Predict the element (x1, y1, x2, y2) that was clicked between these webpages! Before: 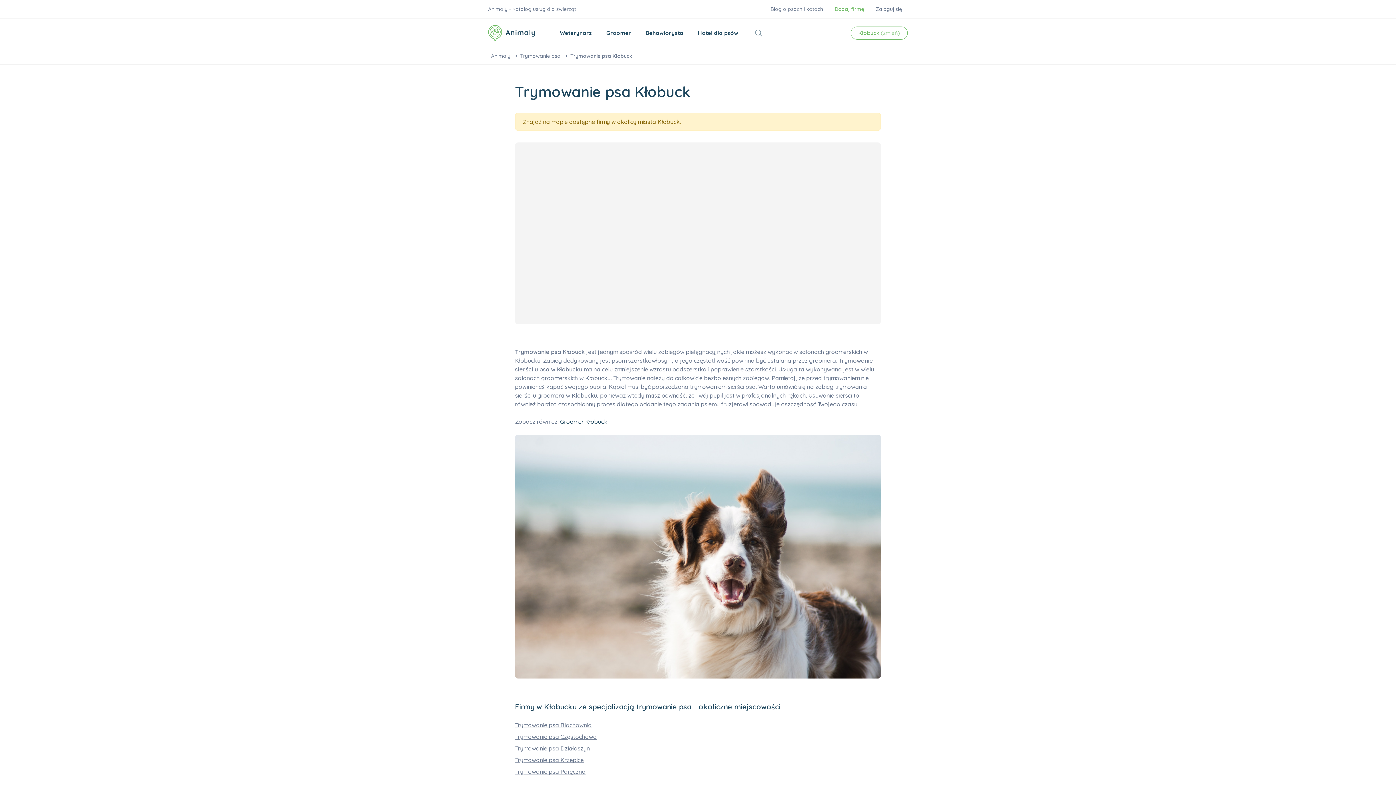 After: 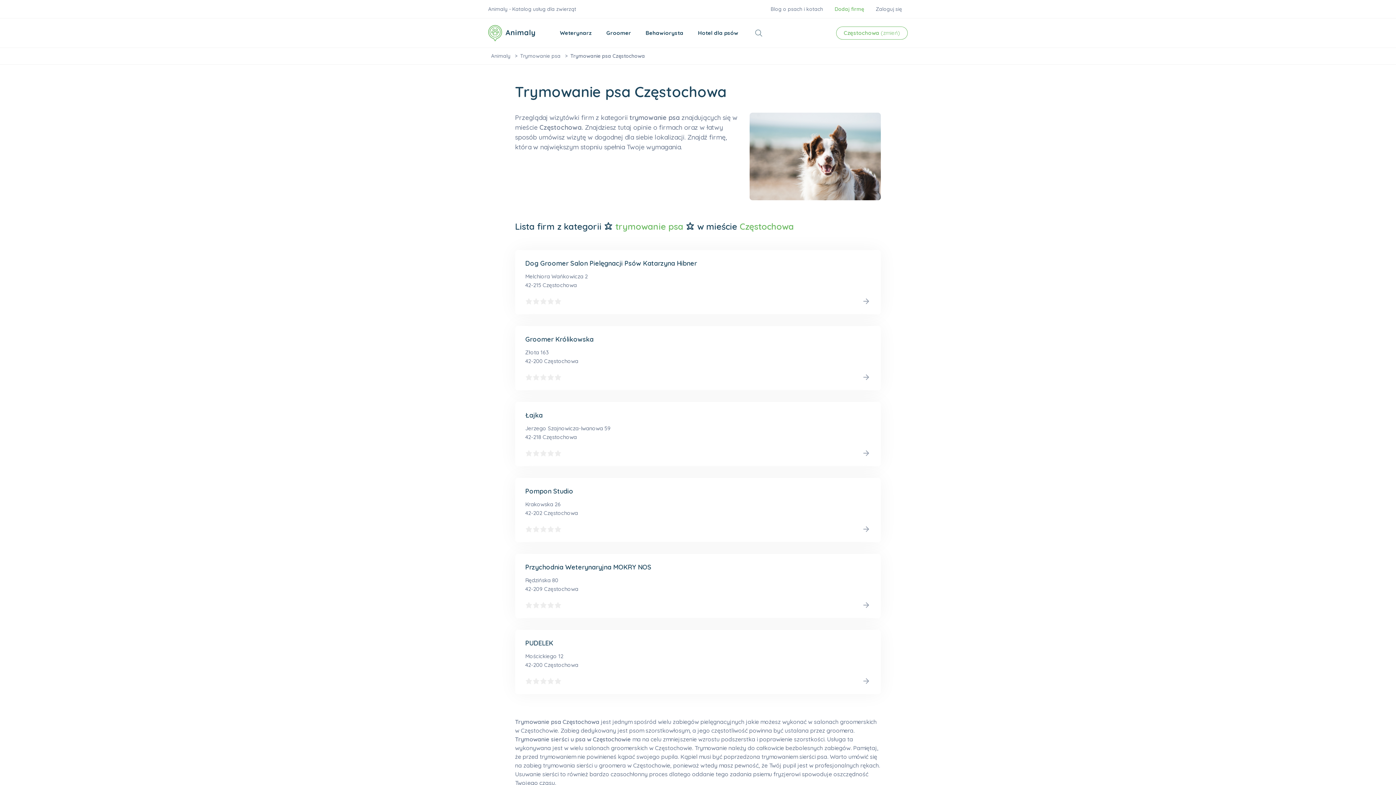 Action: label: Trymowanie psa Częstochowa bbox: (515, 733, 597, 740)